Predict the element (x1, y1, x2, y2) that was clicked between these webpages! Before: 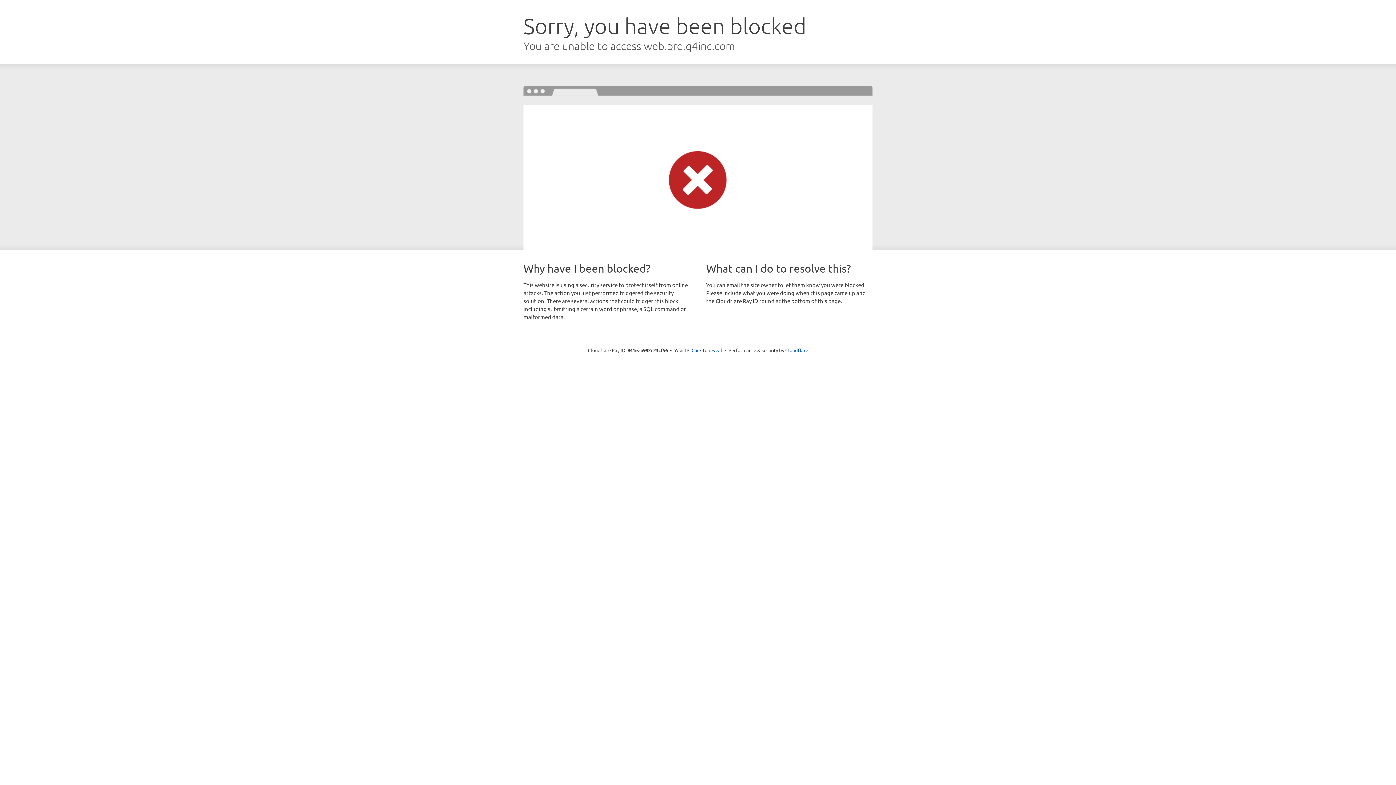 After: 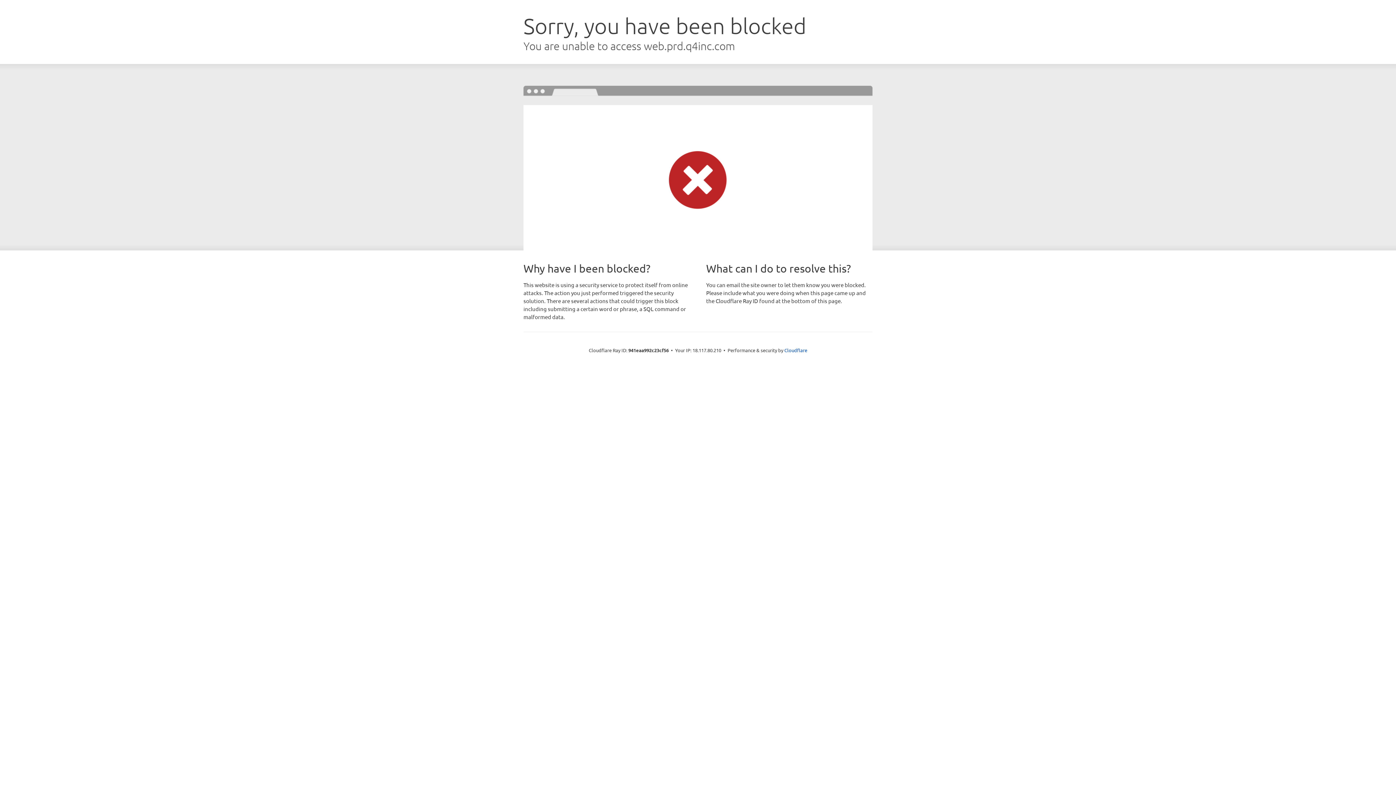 Action: bbox: (691, 346, 722, 353) label: Click to reveal